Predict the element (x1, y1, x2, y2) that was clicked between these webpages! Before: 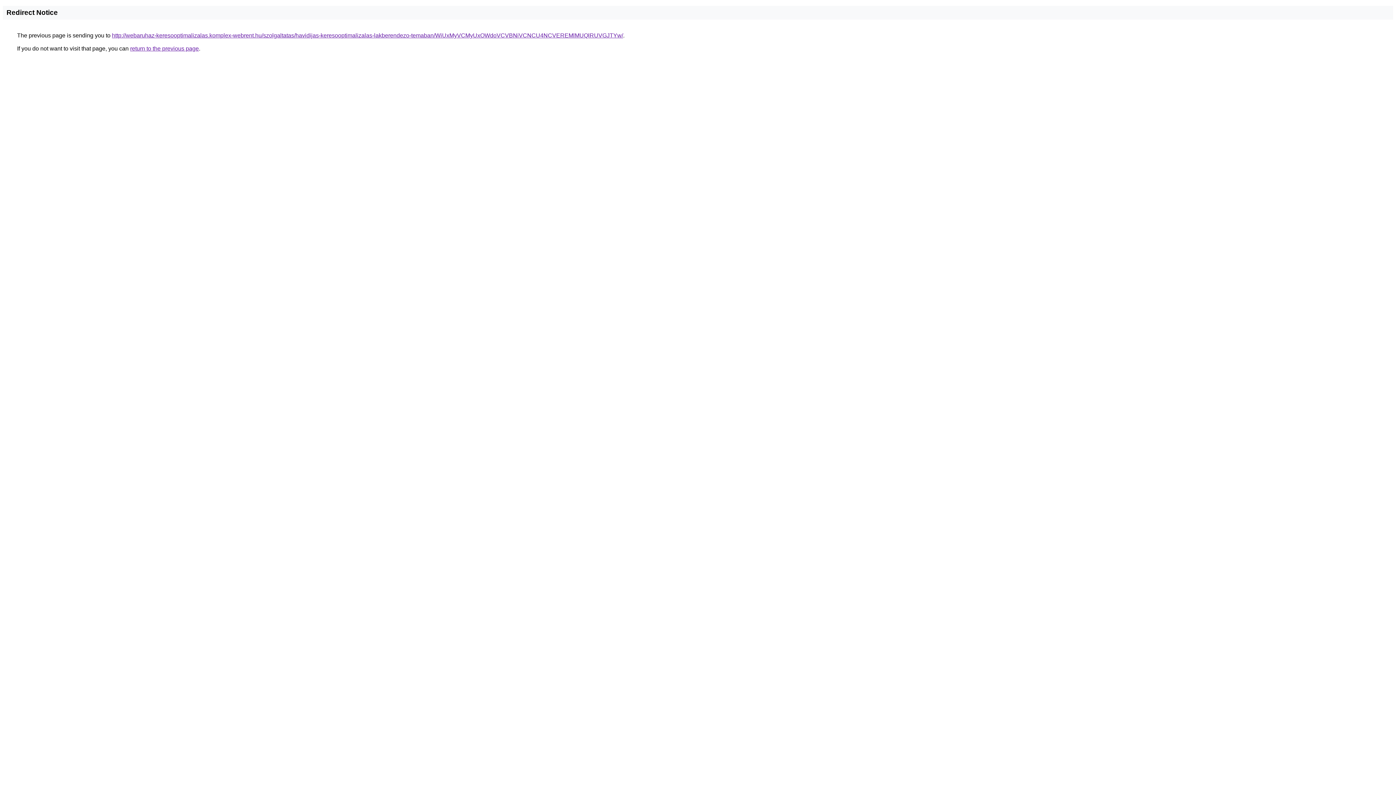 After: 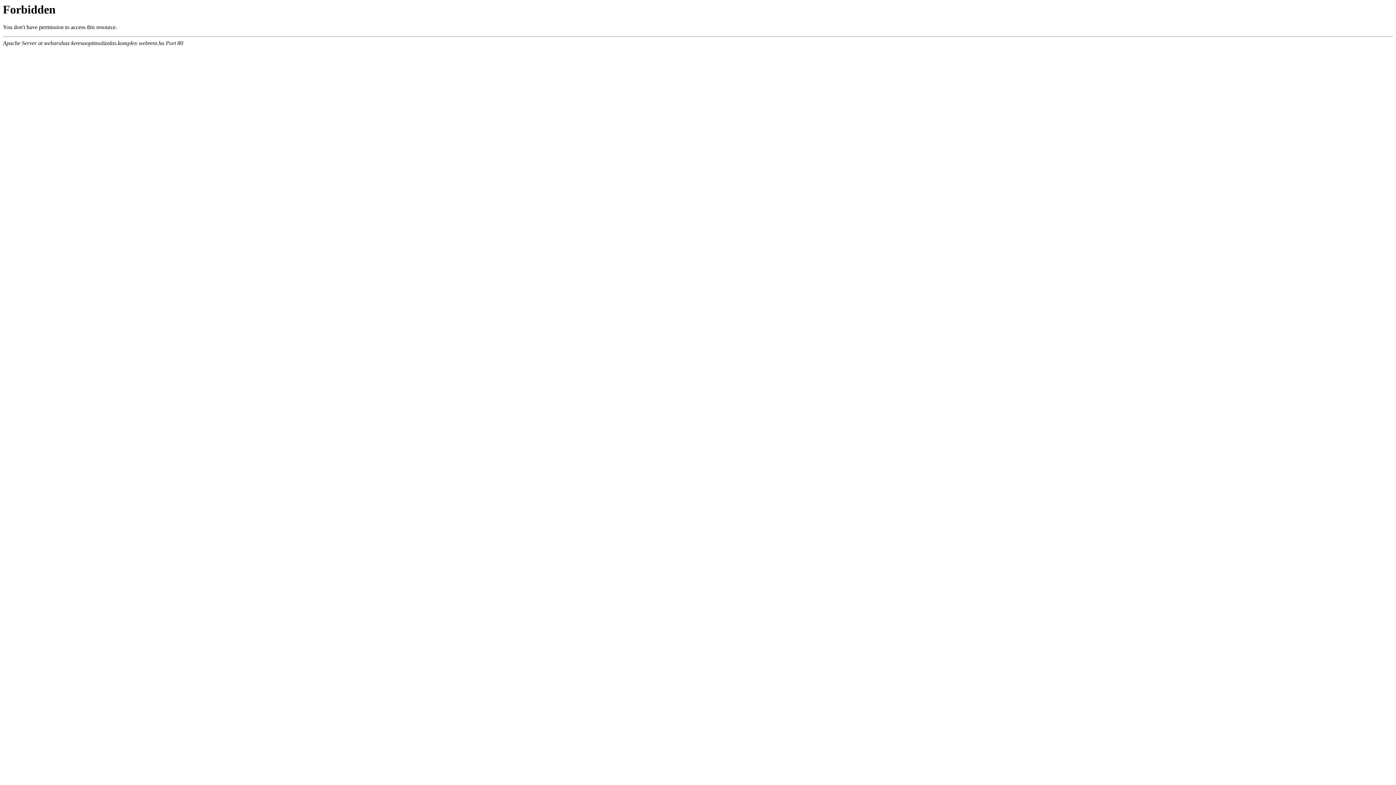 Action: bbox: (112, 32, 623, 38) label: http://webaruhaz-keresooptimalizalas.komplex-webrent.hu/szolgaltatas/havidijas-keresooptimalizalas-lakberendezo-temaban/WiUxMyVCMyUxOWdoVCVBNiVCNCU4NCVEREMlMUQlRUVGJTYw/